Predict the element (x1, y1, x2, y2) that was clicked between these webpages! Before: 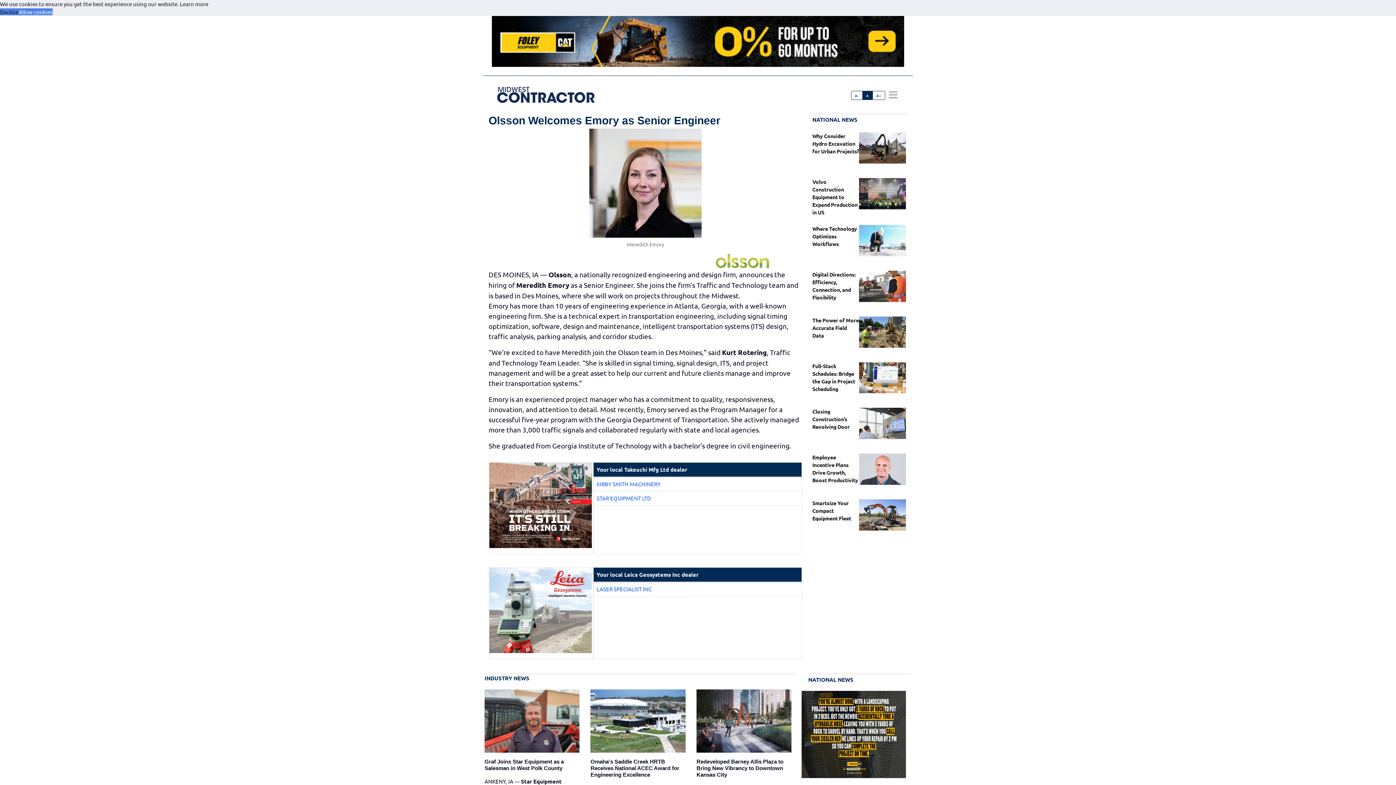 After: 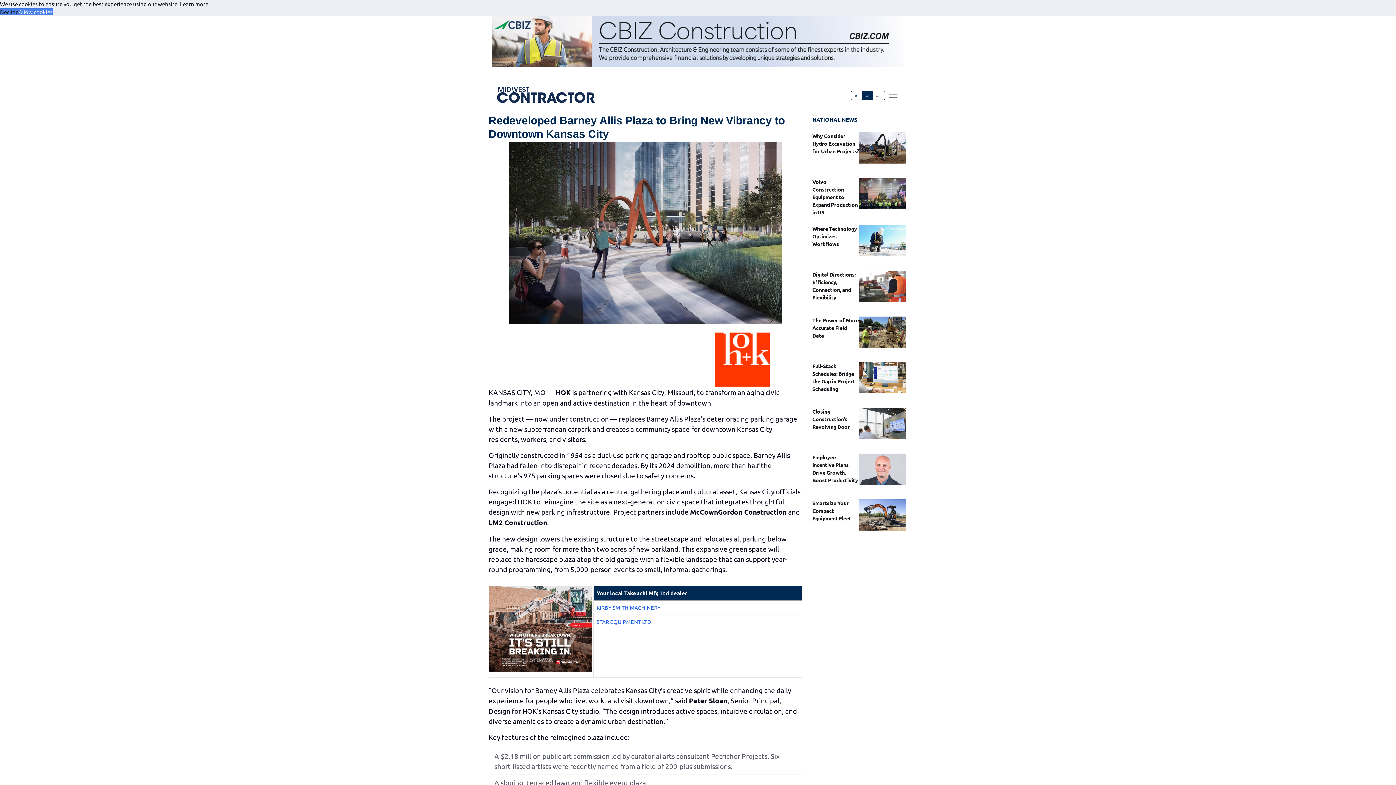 Action: bbox: (696, 689, 791, 822) label: Redeveloped Barney Allis Plaza to Bring New Vibrancy to Downtown Kansas City

KANSAS CITY, MO — HOK is partnering with Kansas City, Missouri, to transform an aging civic landmark into an open …